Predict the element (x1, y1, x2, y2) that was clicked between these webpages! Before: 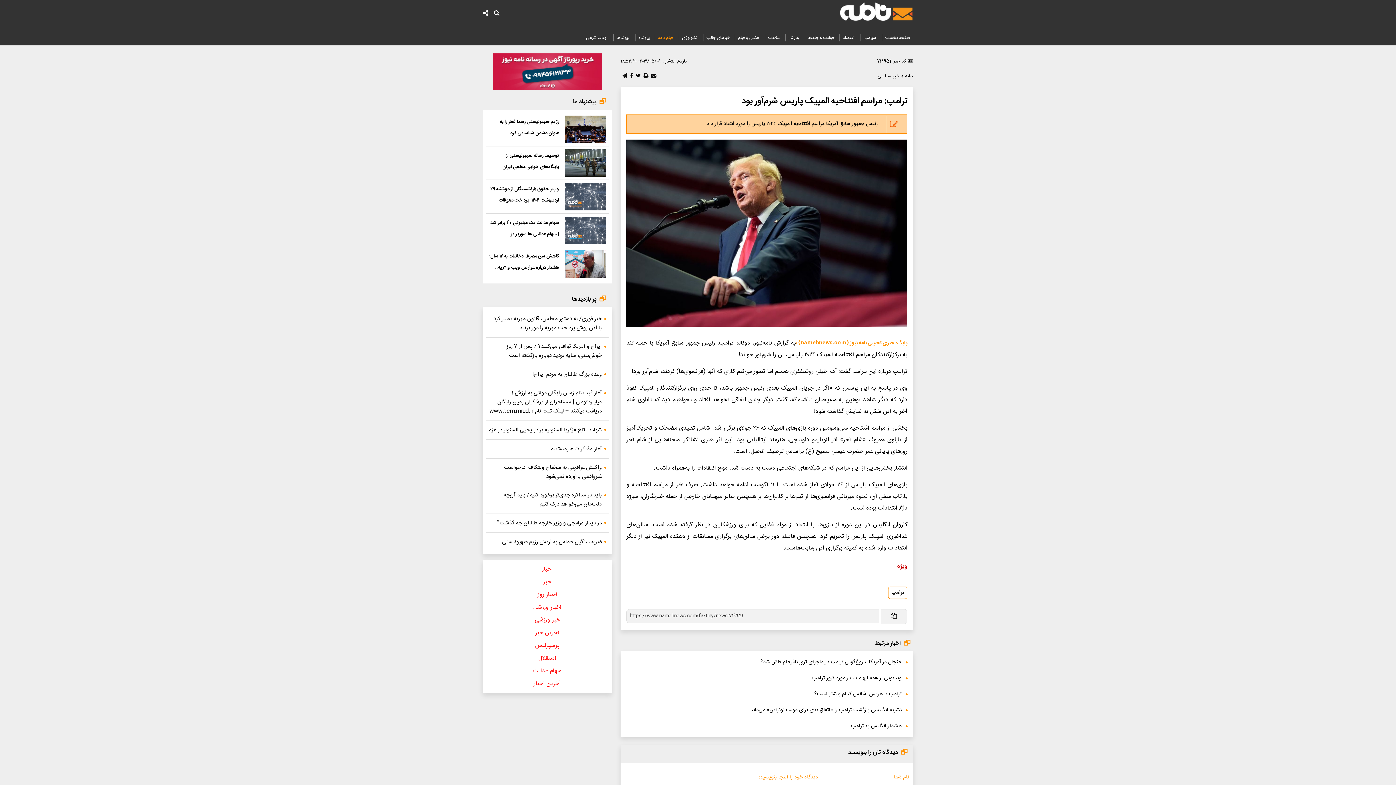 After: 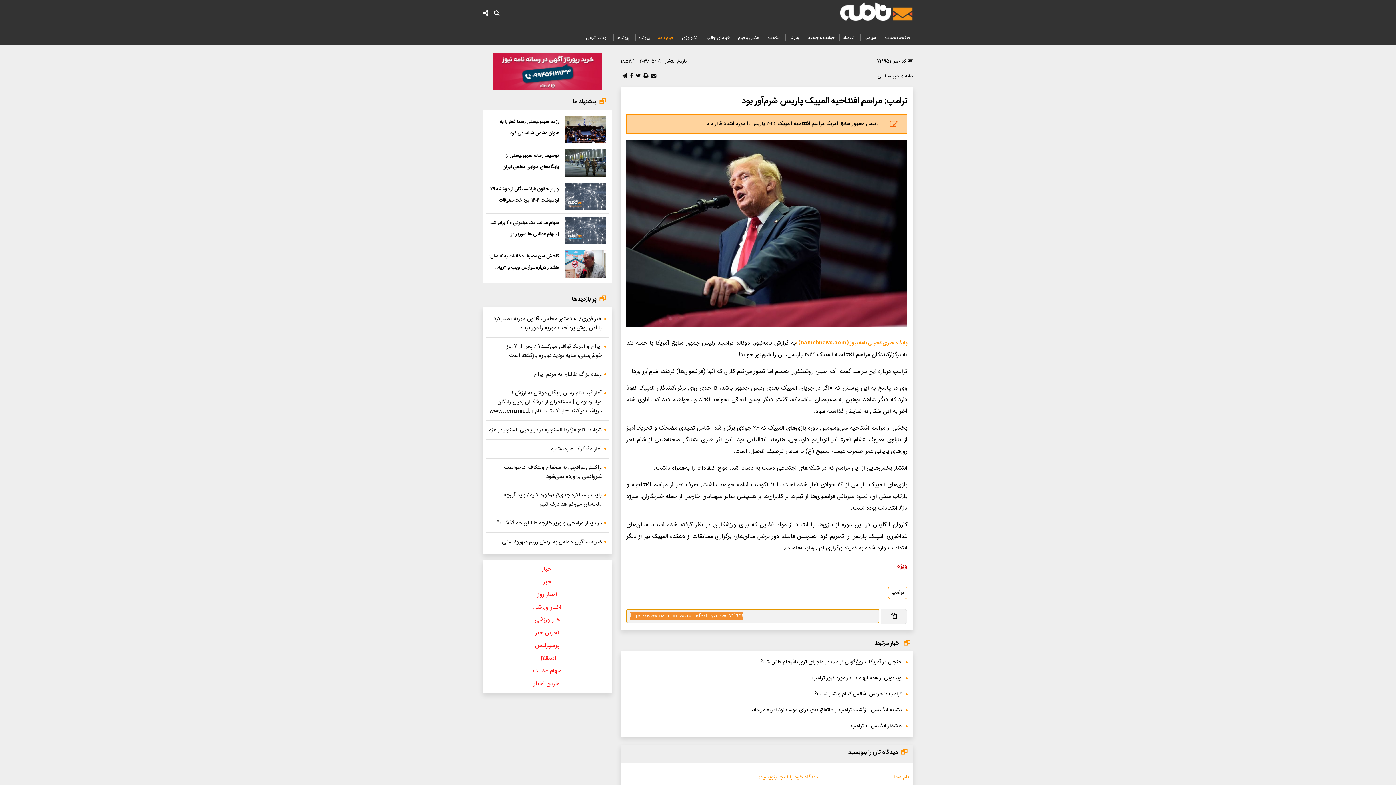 Action: bbox: (879, 609, 907, 624)